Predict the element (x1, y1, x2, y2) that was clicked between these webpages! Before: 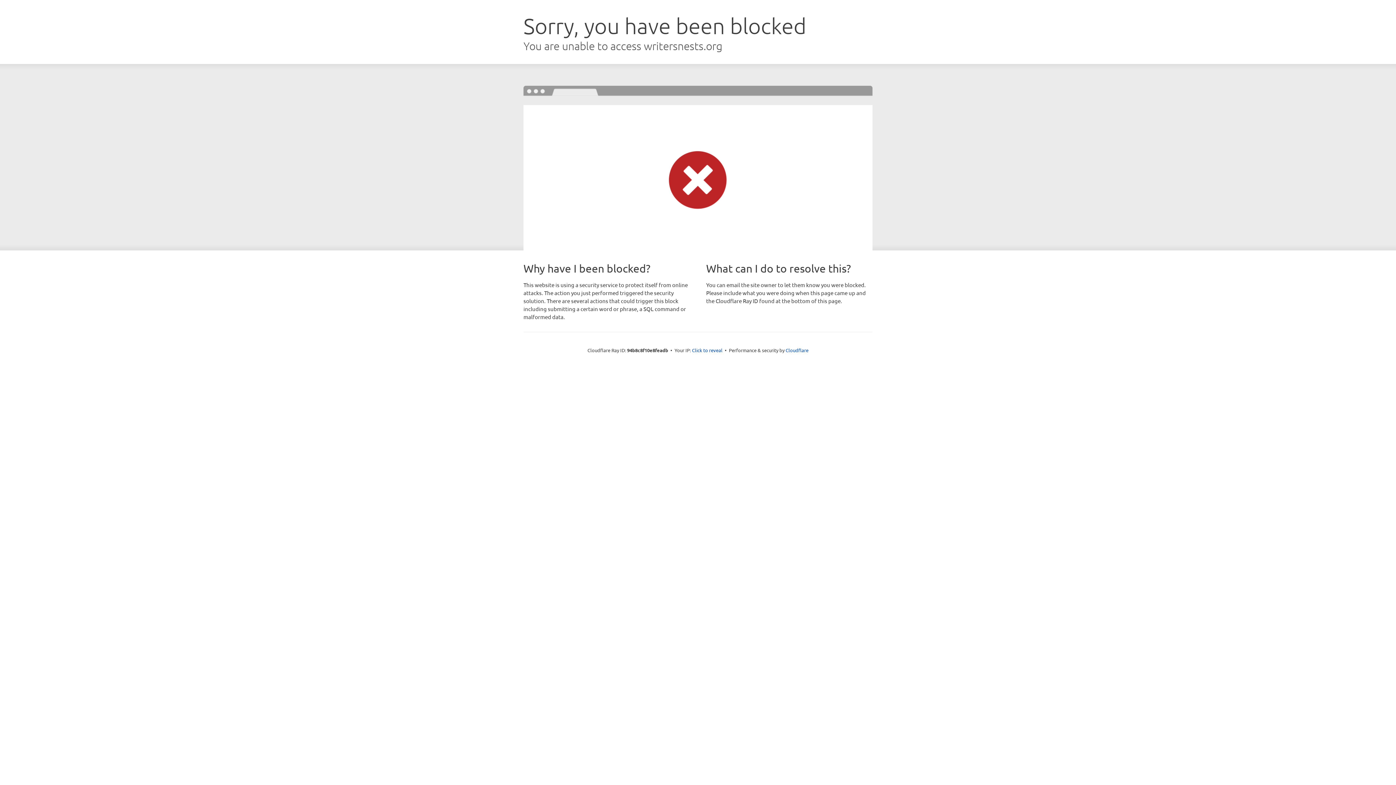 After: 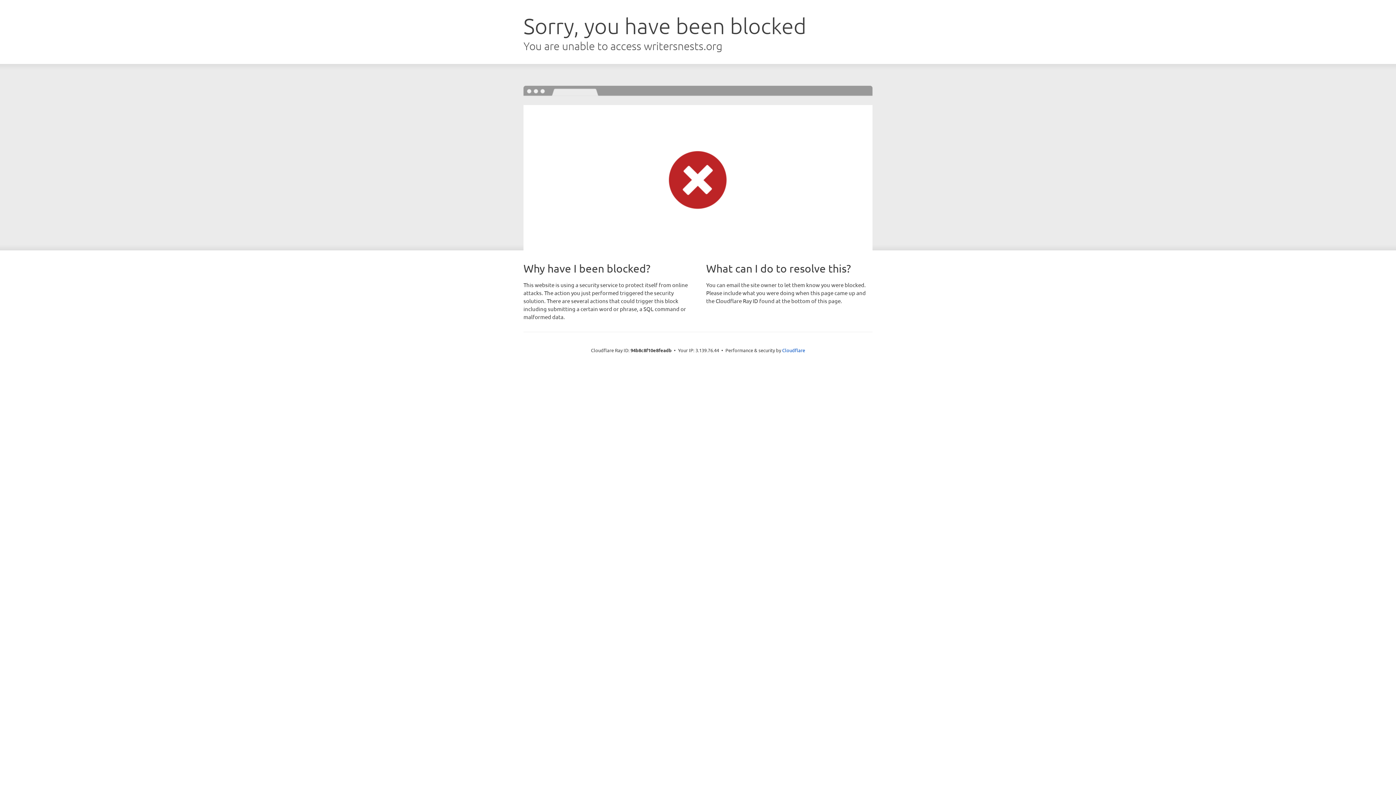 Action: label: Click to reveal bbox: (692, 346, 722, 353)